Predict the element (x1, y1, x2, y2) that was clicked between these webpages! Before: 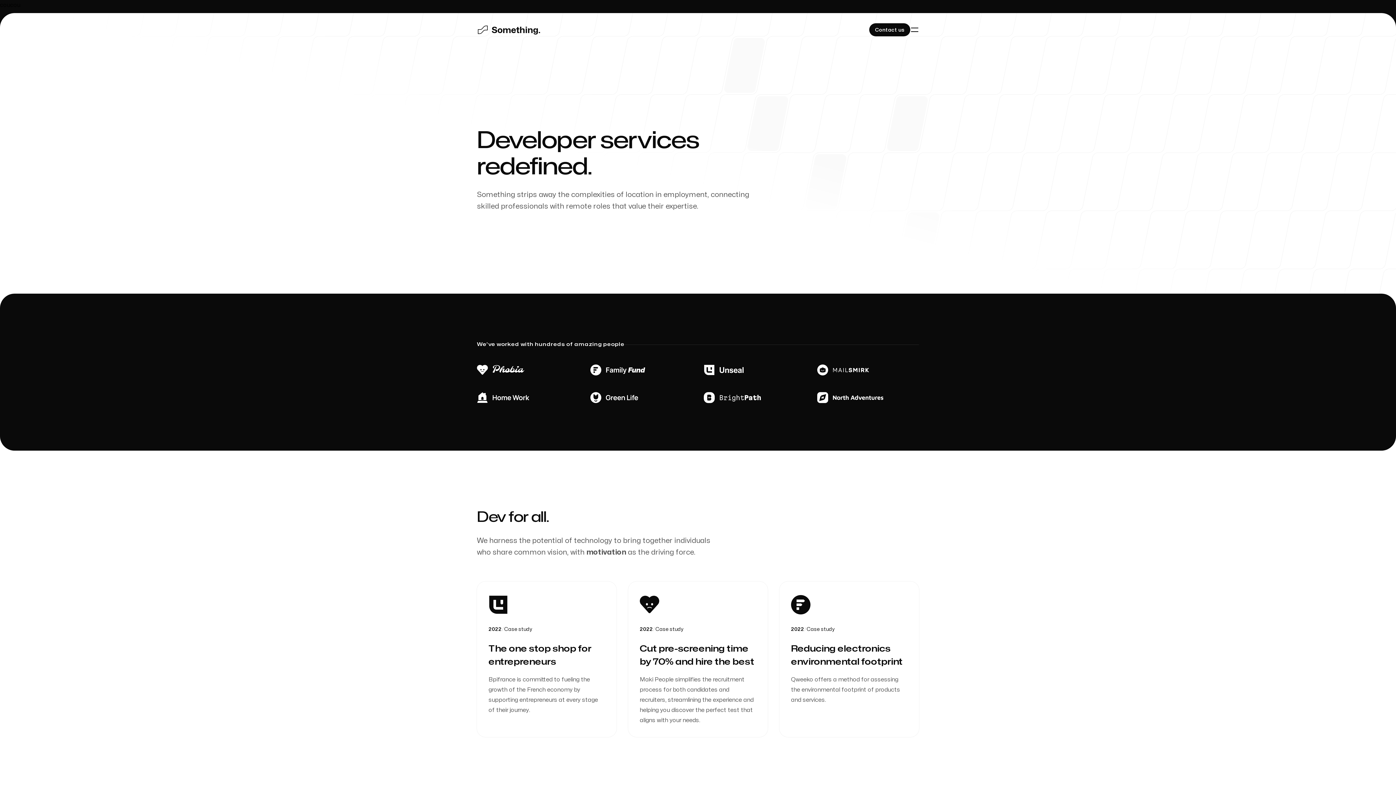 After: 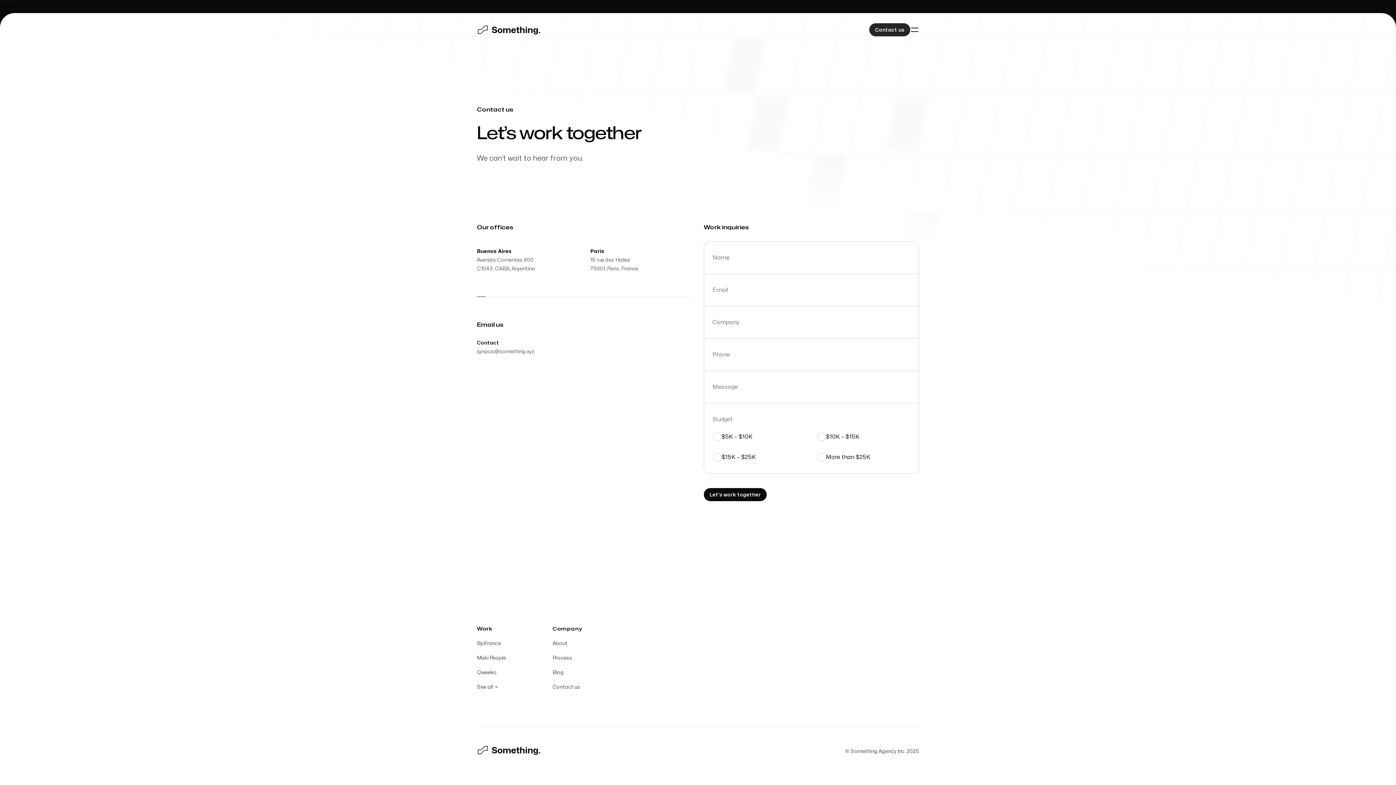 Action: bbox: (869, 23, 910, 36) label: Contact us